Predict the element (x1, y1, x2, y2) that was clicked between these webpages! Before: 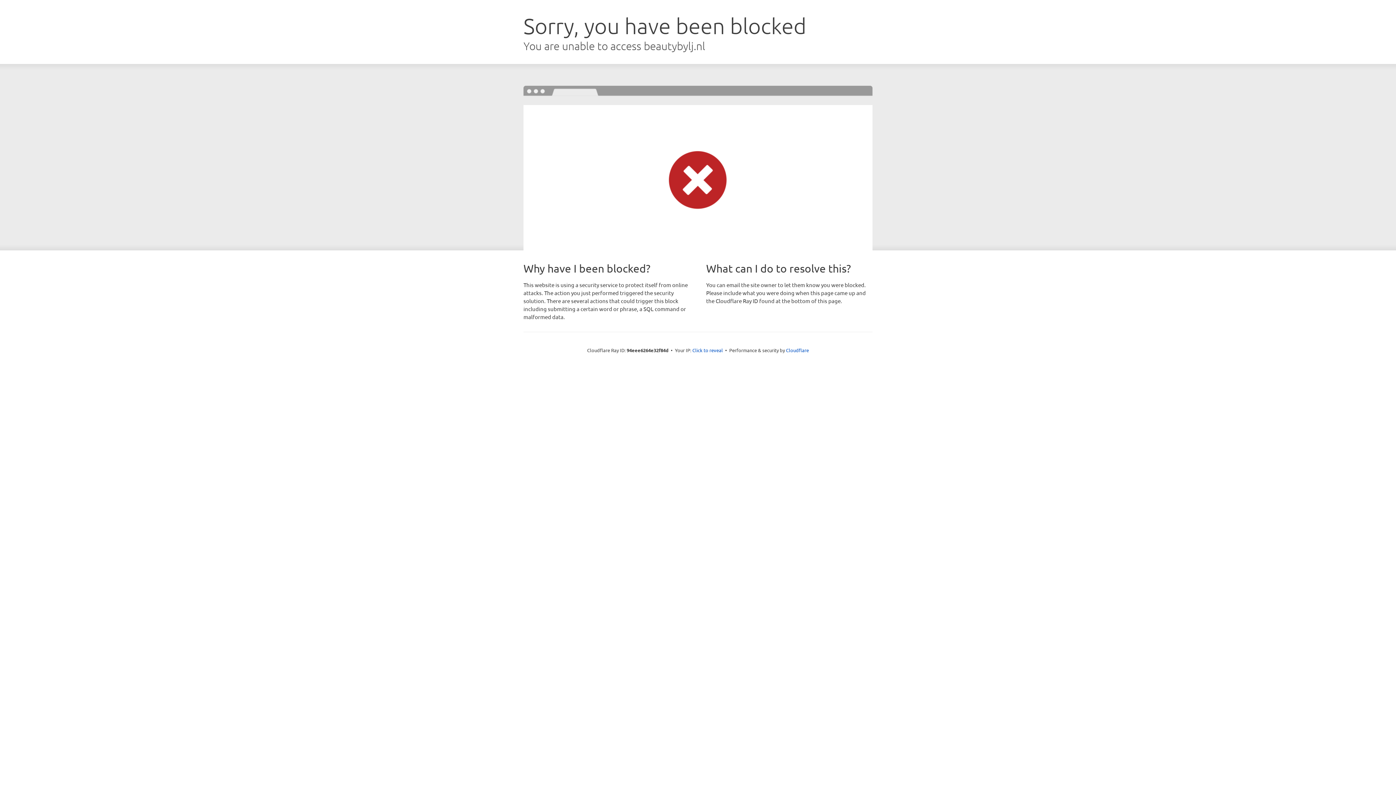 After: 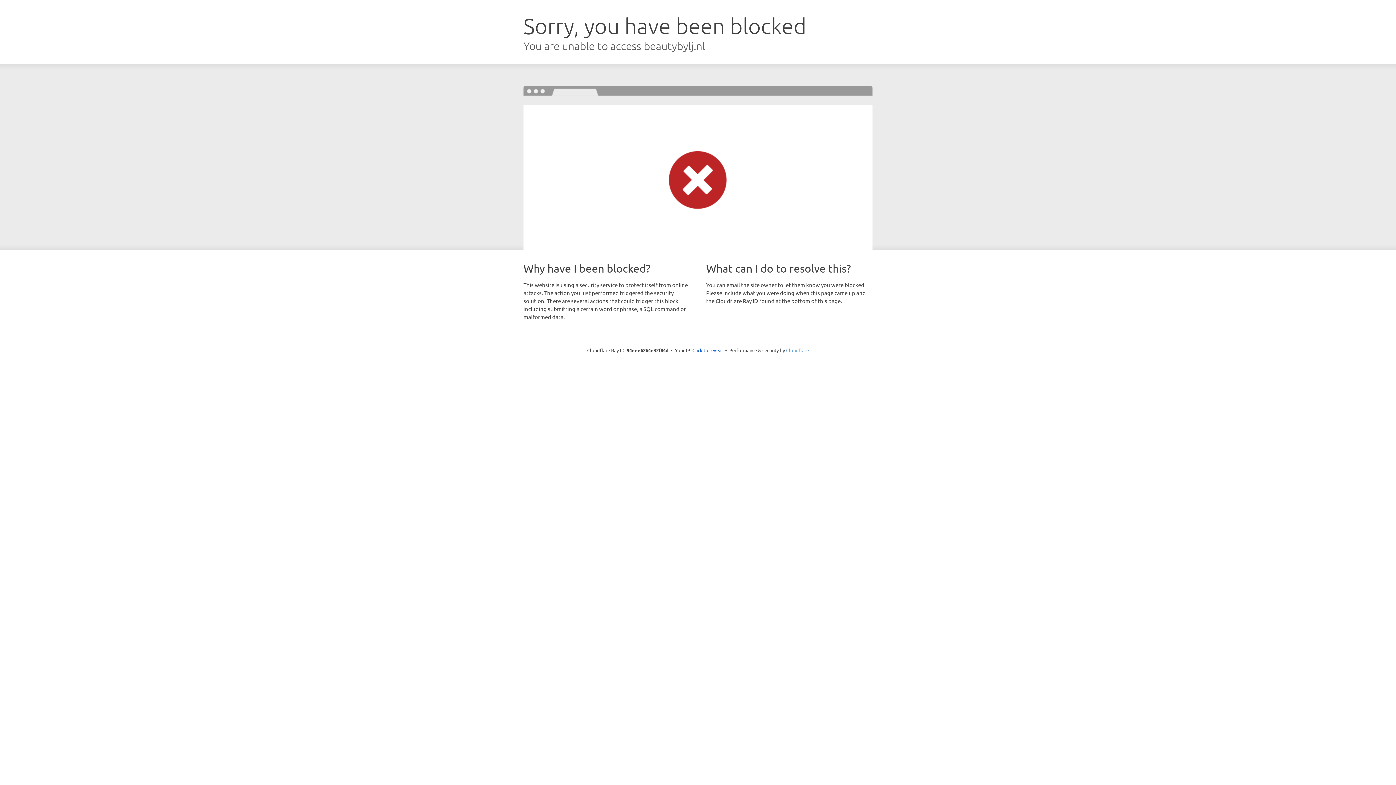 Action: bbox: (786, 347, 809, 353) label: Cloudflare